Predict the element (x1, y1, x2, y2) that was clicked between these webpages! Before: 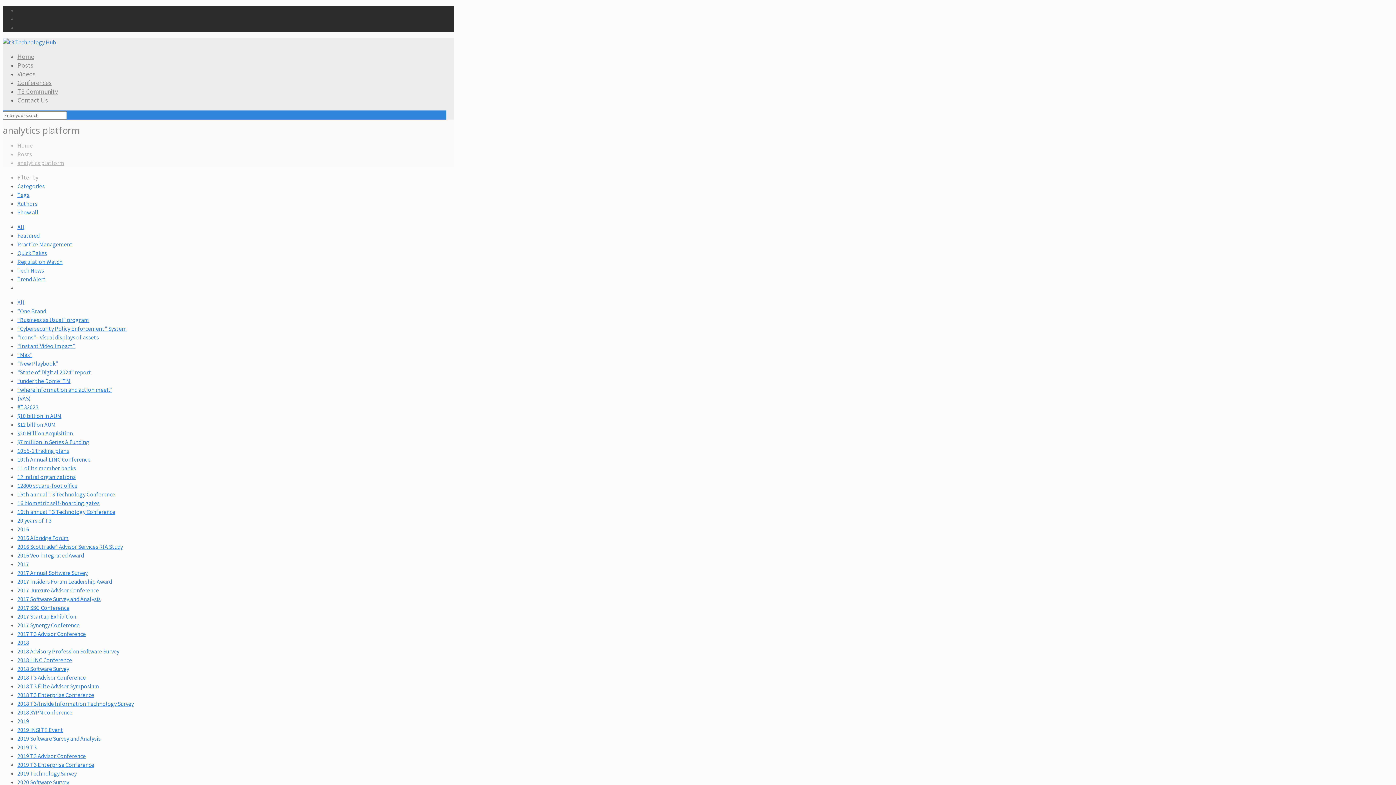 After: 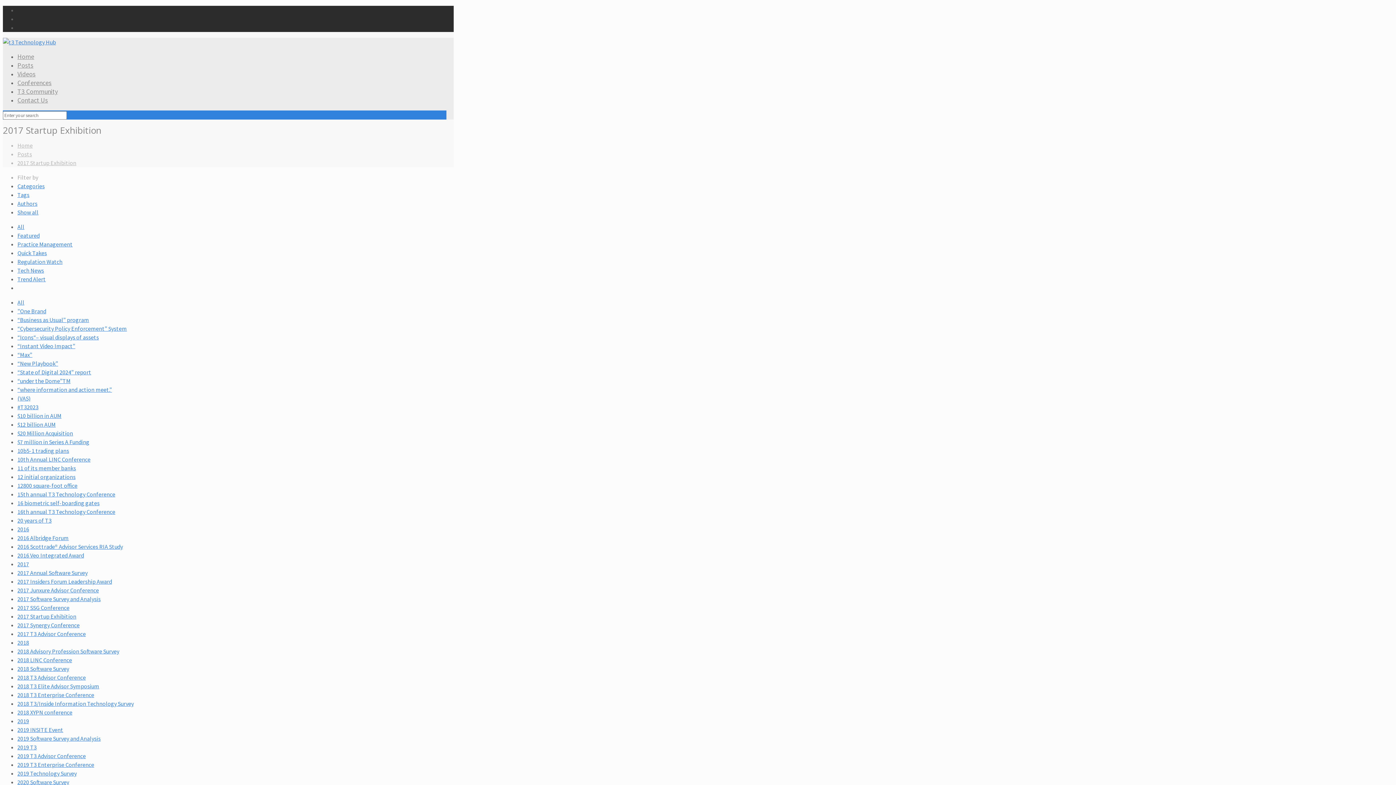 Action: label: 2017 Startup Exhibition bbox: (17, 612, 76, 620)